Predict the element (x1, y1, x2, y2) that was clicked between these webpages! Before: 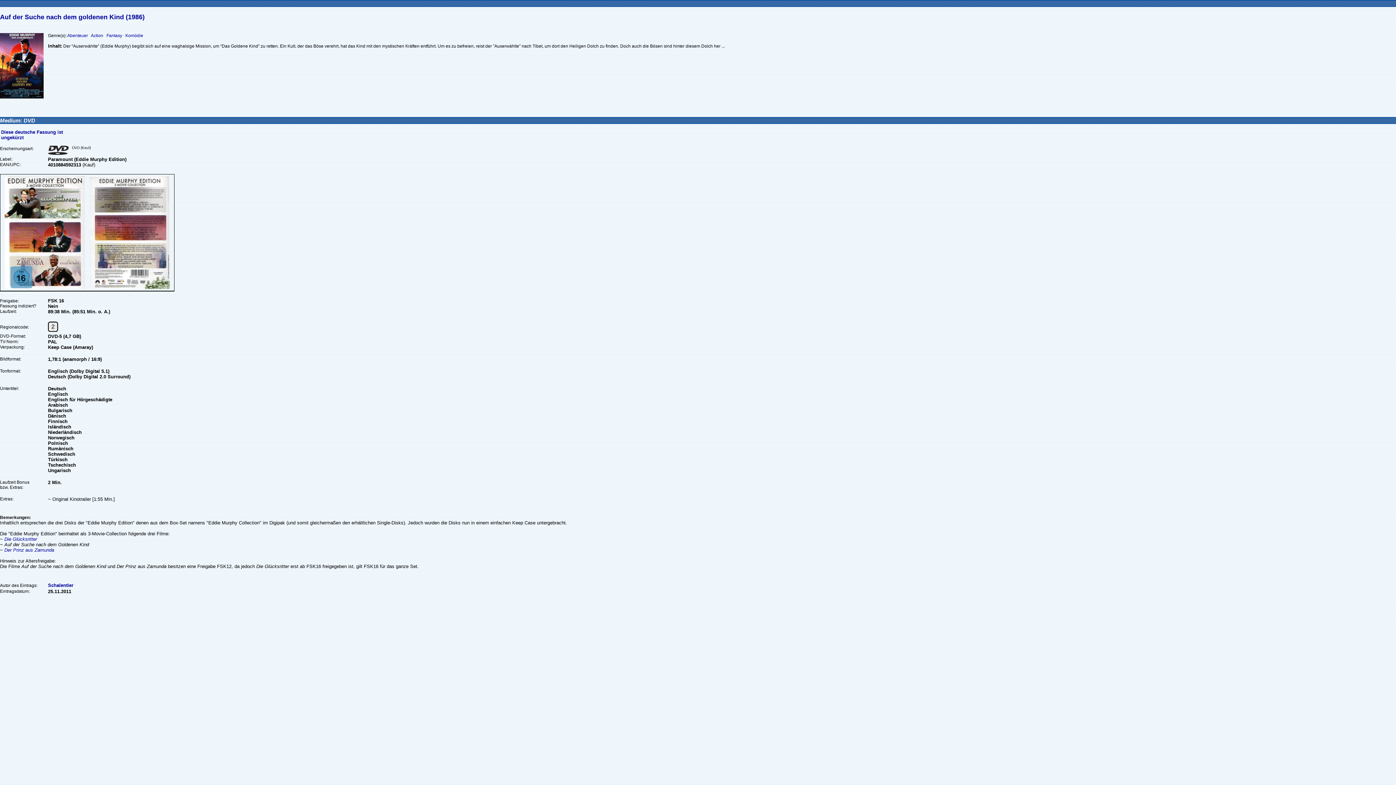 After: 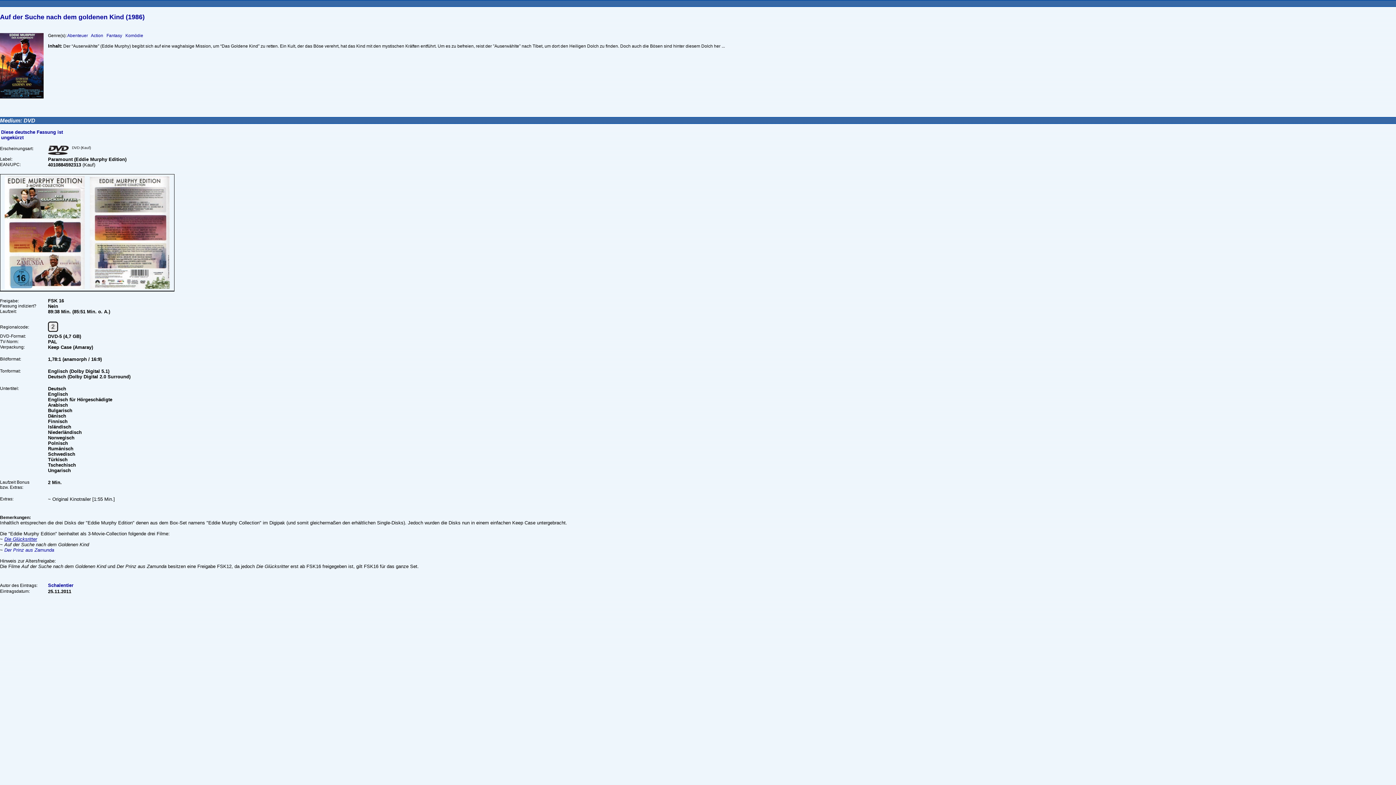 Action: bbox: (4, 536, 37, 542) label: Die Glücksritter